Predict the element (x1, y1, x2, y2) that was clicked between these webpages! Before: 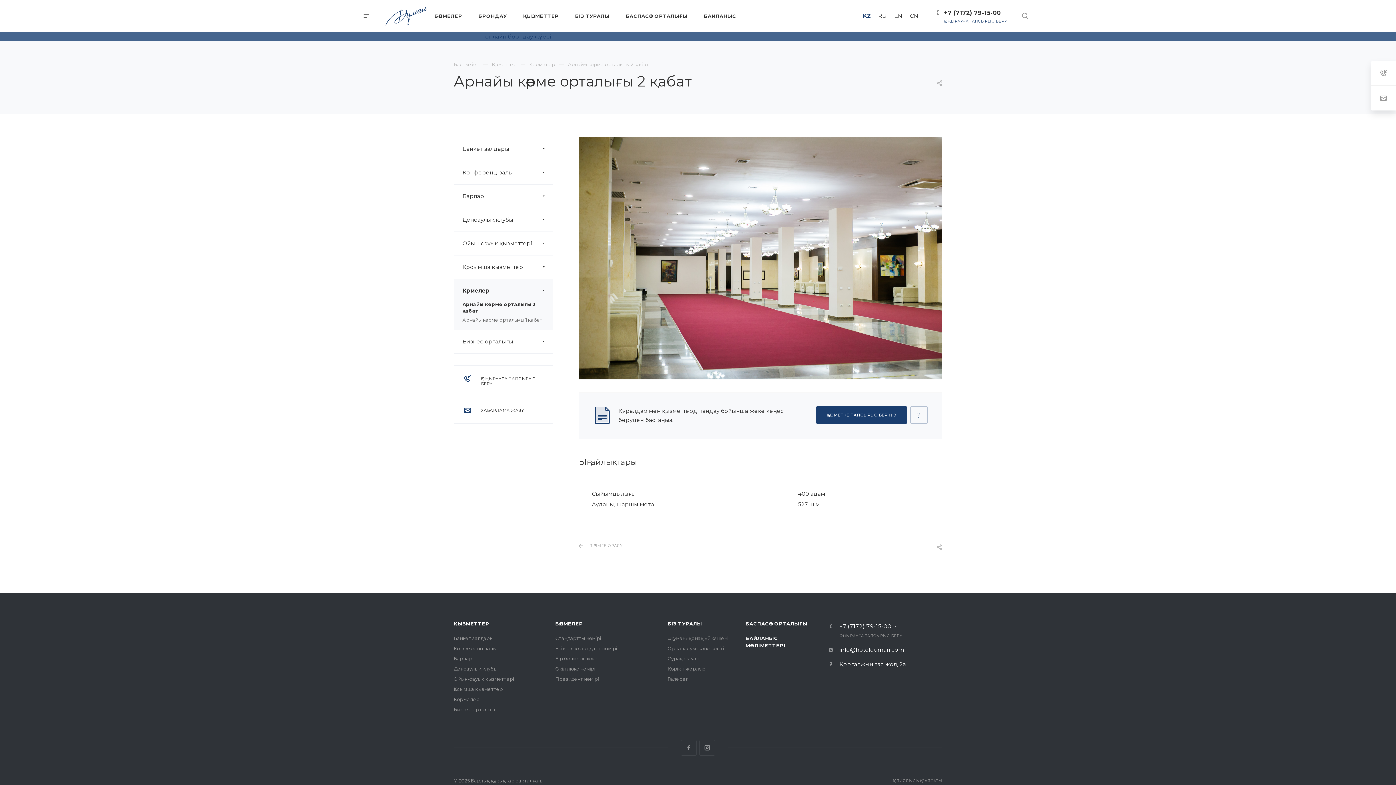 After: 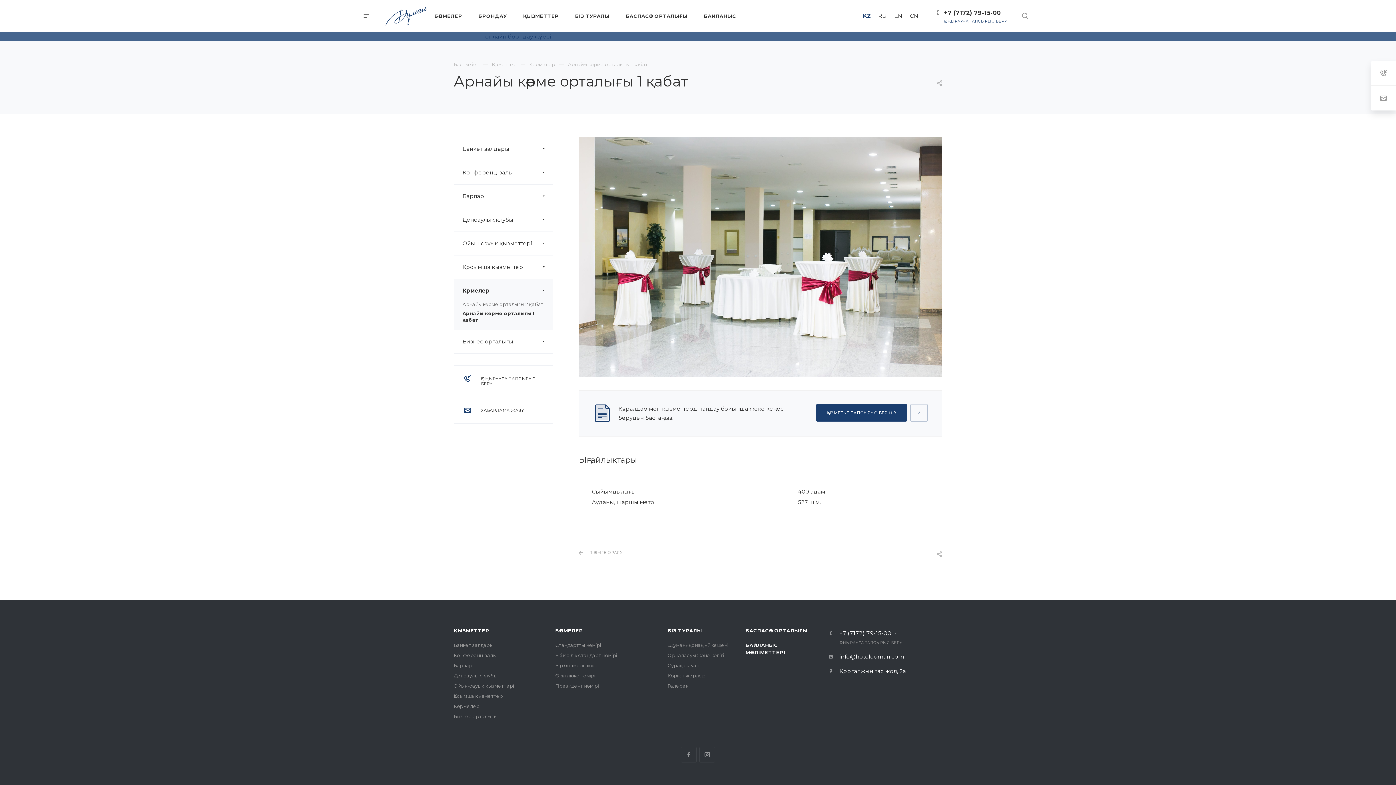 Action: label: Арнайы көрме орталығы 1 қабат bbox: (462, 317, 542, 322)